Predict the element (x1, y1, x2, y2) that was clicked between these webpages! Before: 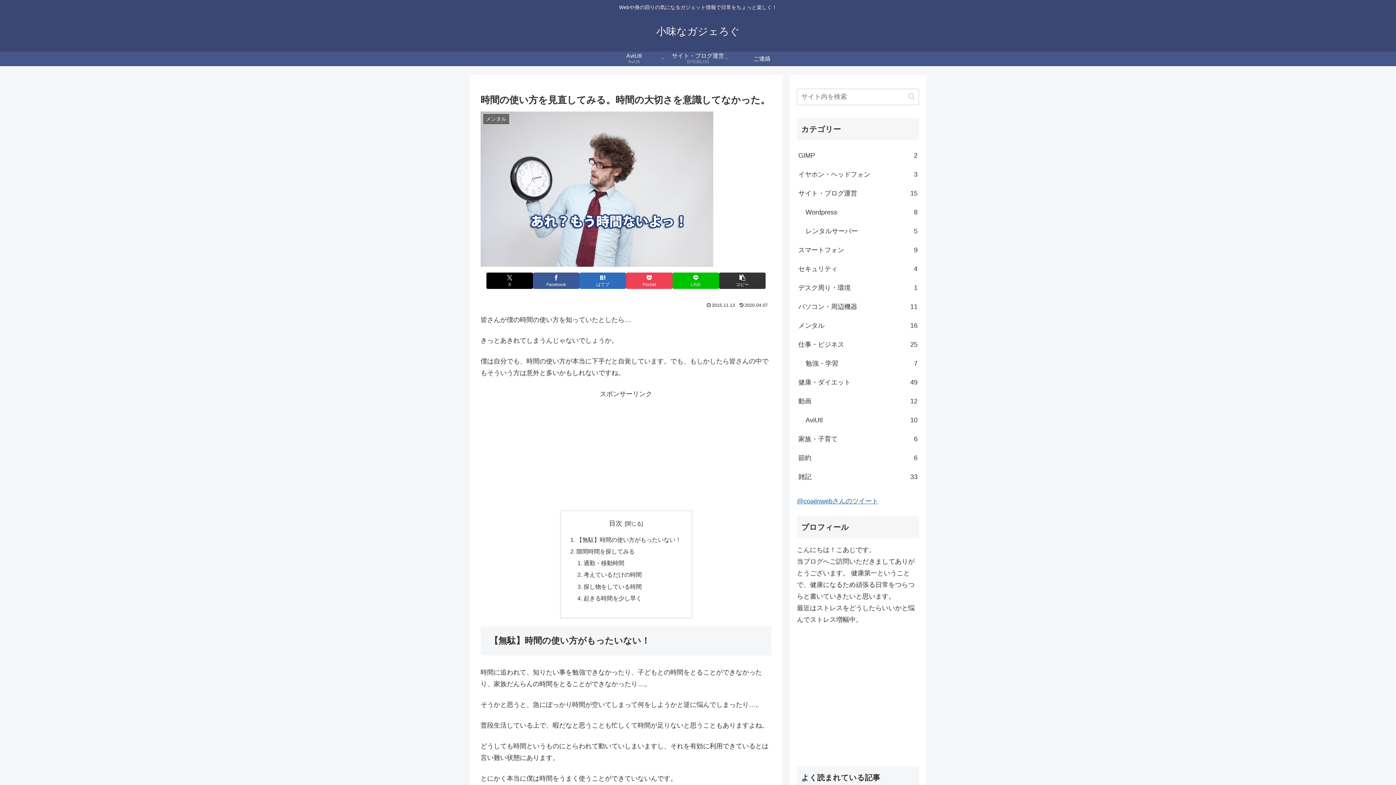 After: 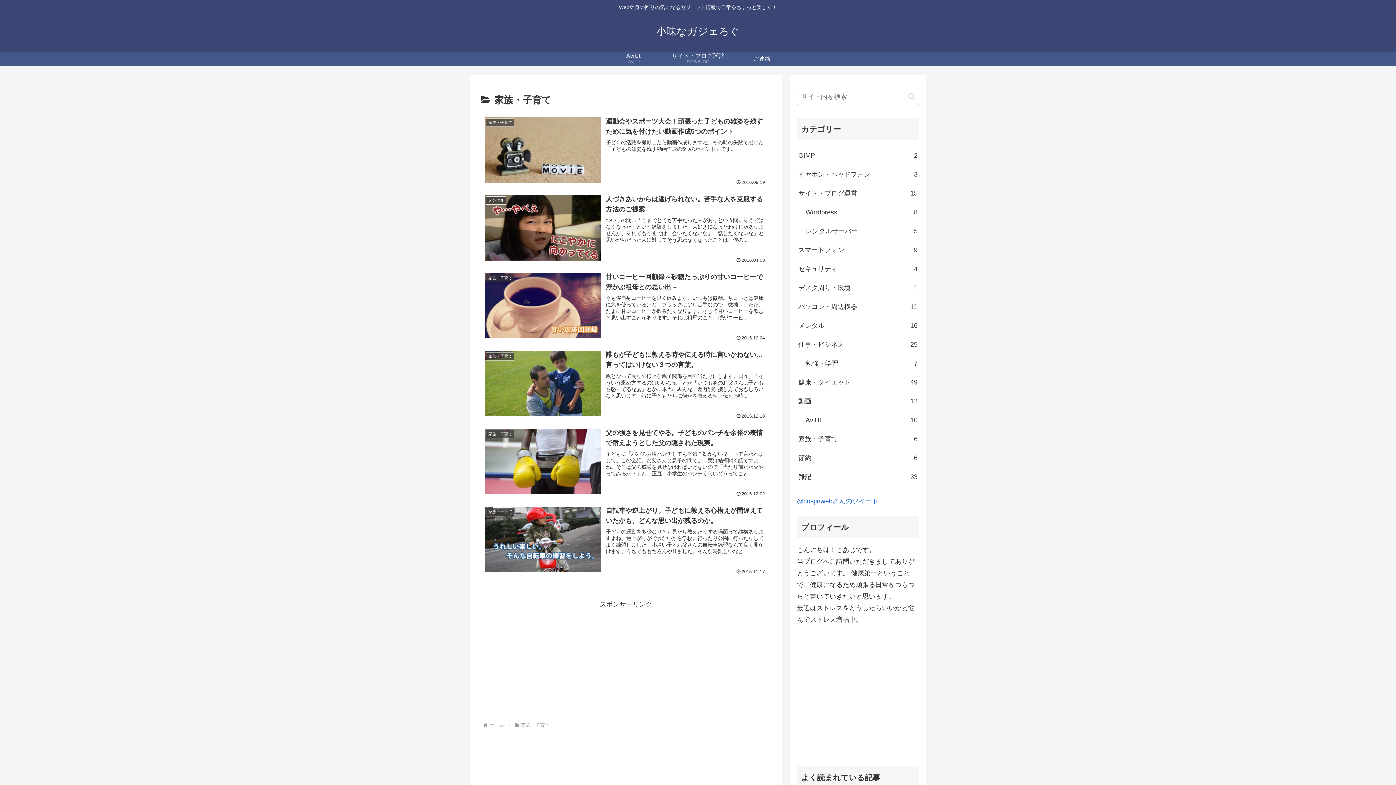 Action: bbox: (797, 429, 919, 448) label: 家族・子育て
6